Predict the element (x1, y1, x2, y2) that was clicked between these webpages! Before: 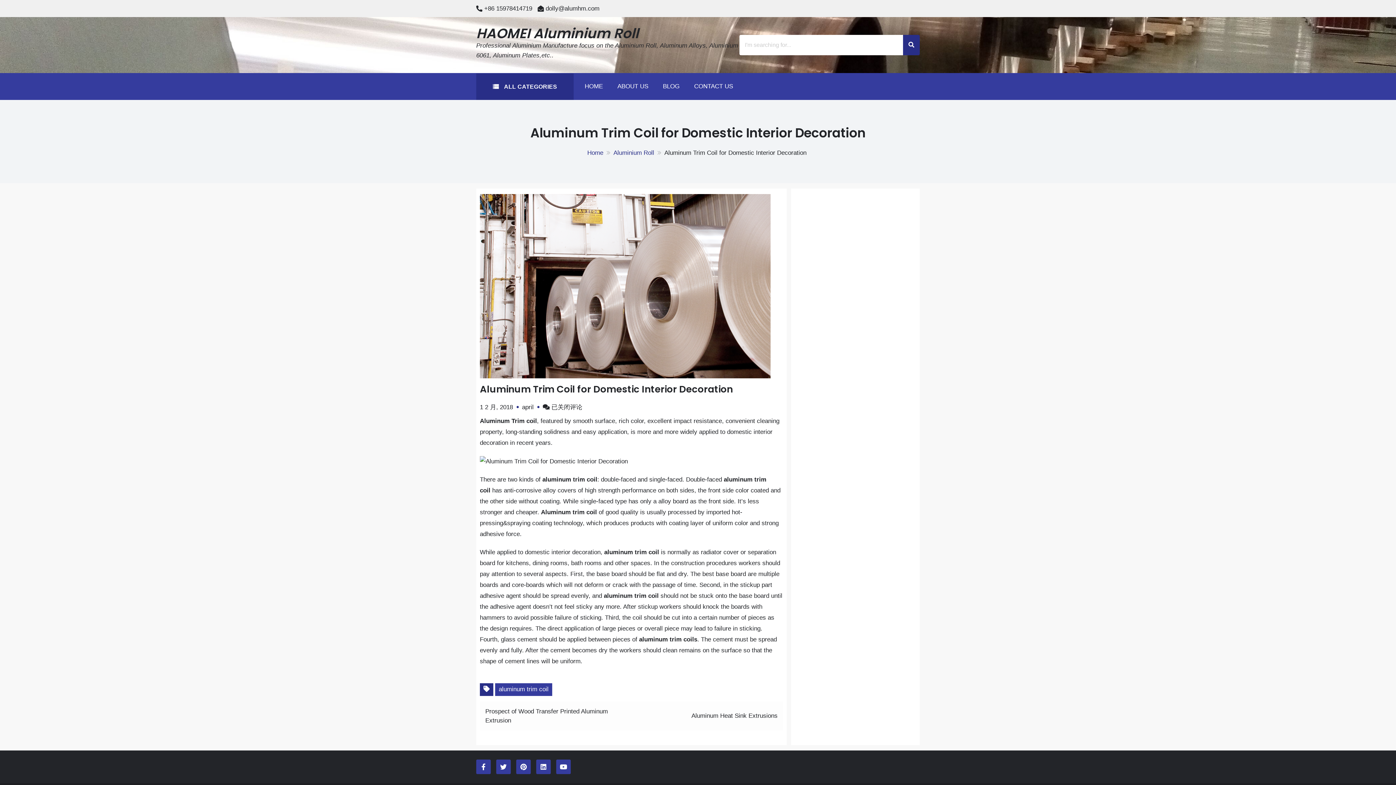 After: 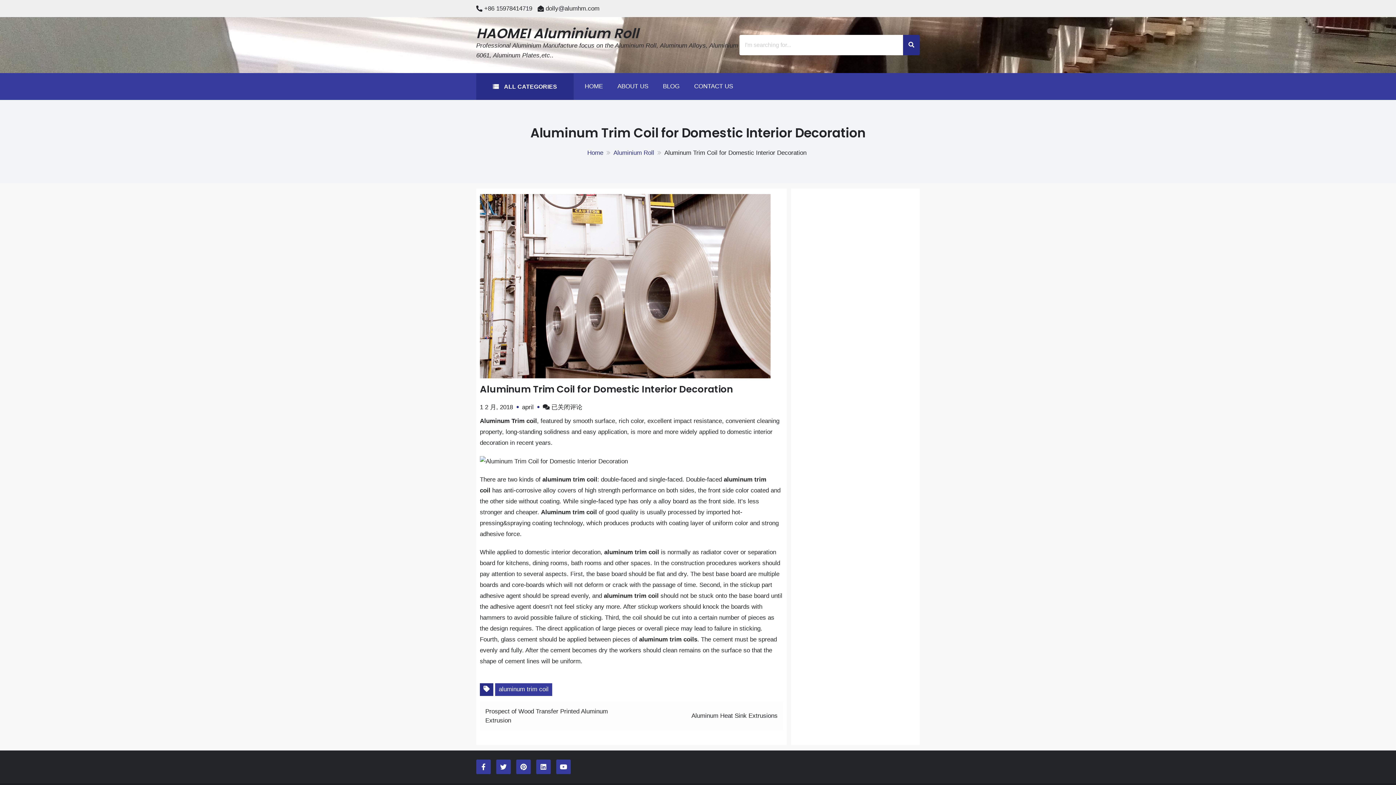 Action: bbox: (480, 282, 770, 289)